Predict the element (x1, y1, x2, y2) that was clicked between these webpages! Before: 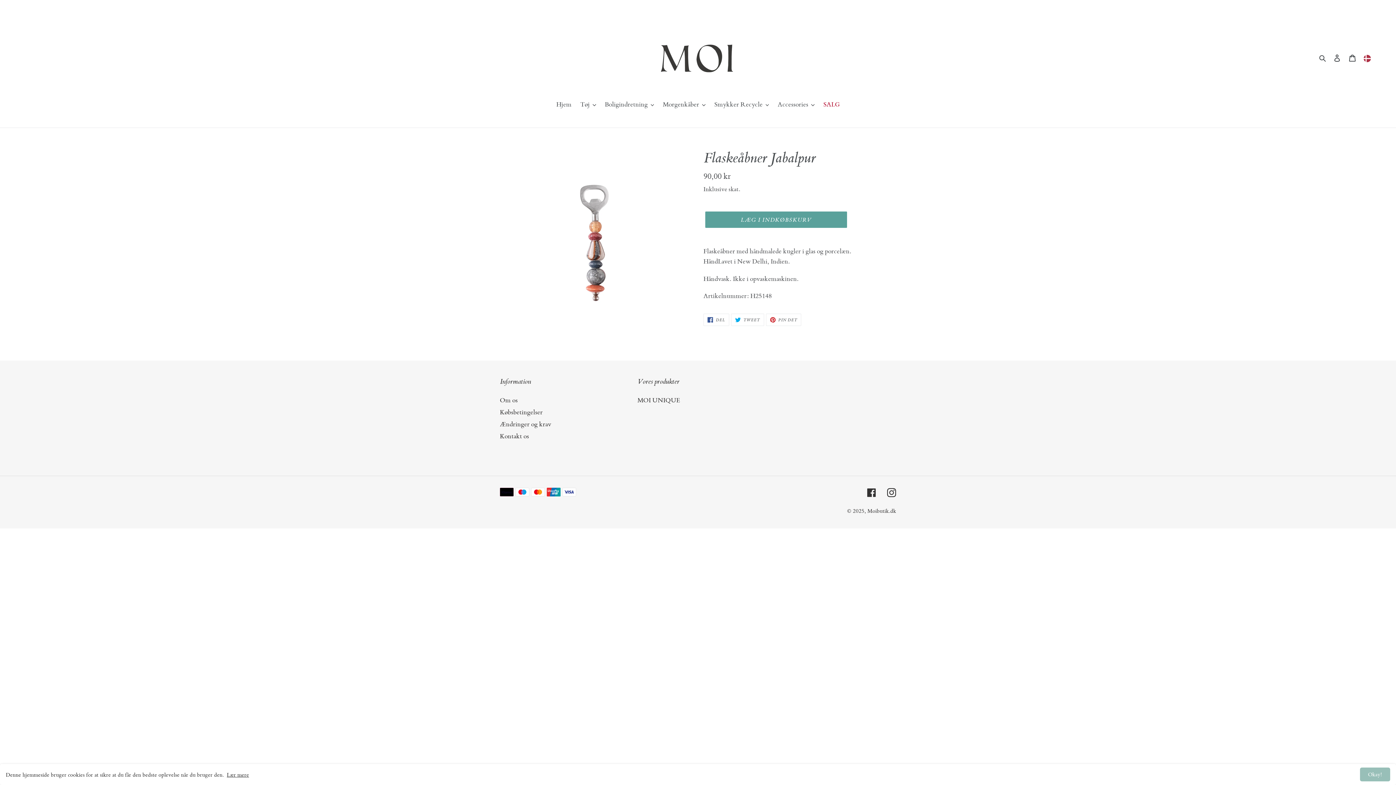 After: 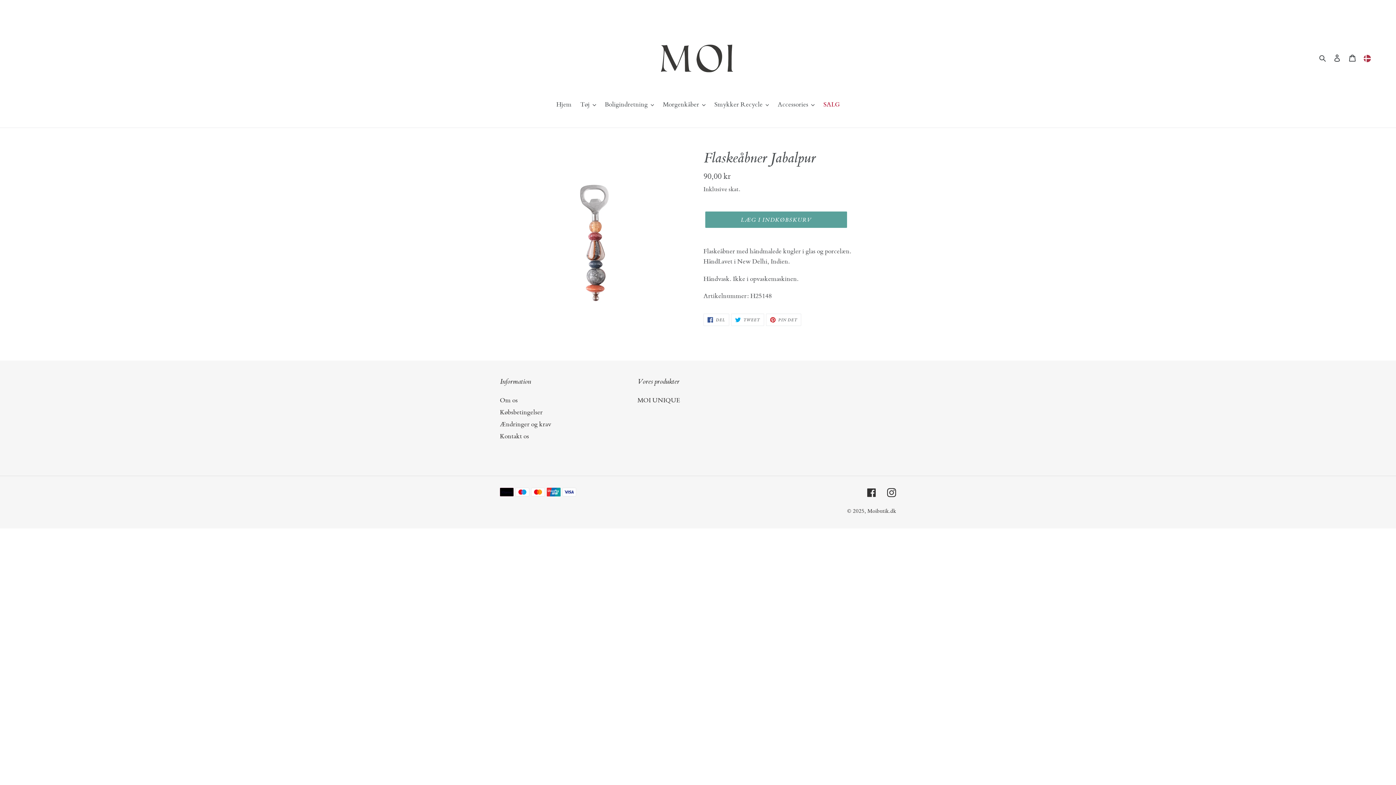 Action: bbox: (1360, 768, 1390, 781) label: Okay!